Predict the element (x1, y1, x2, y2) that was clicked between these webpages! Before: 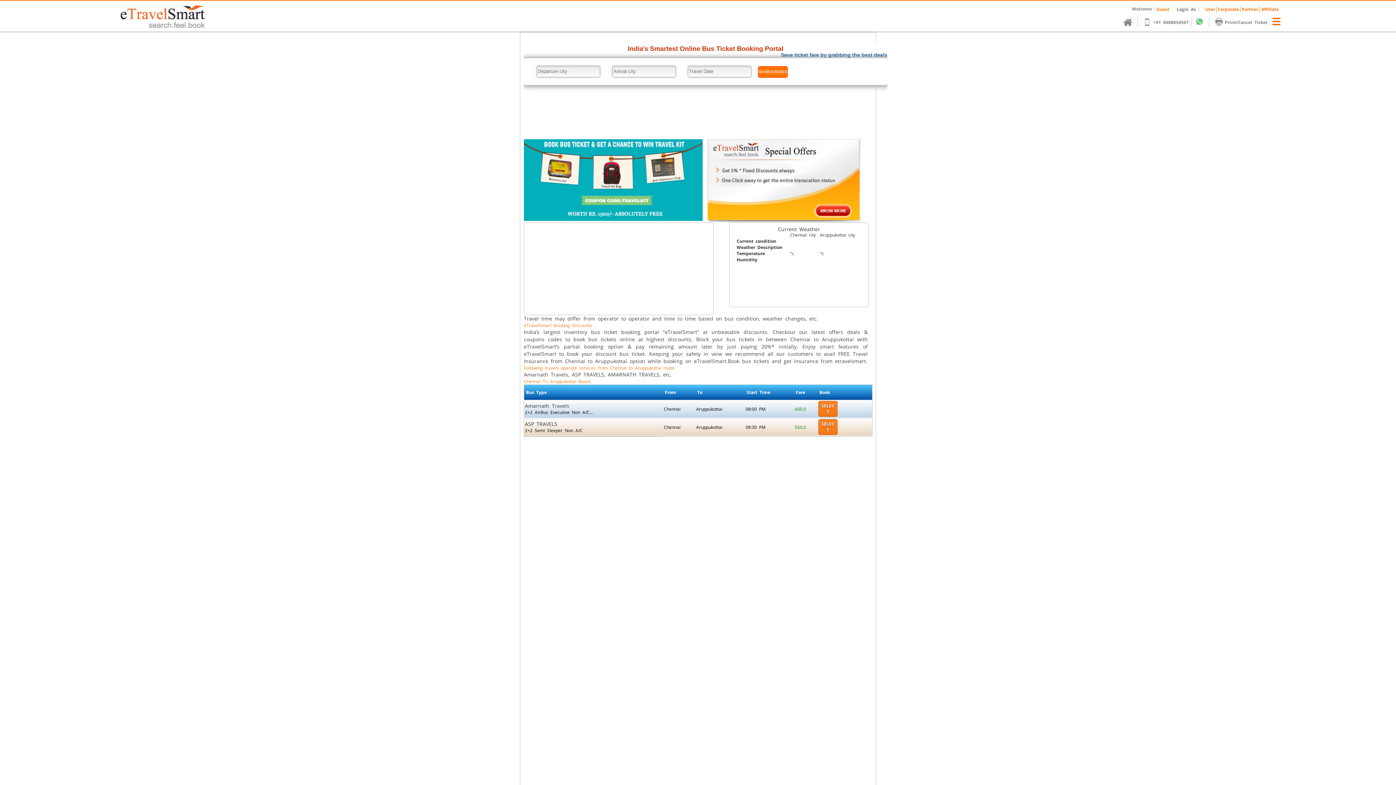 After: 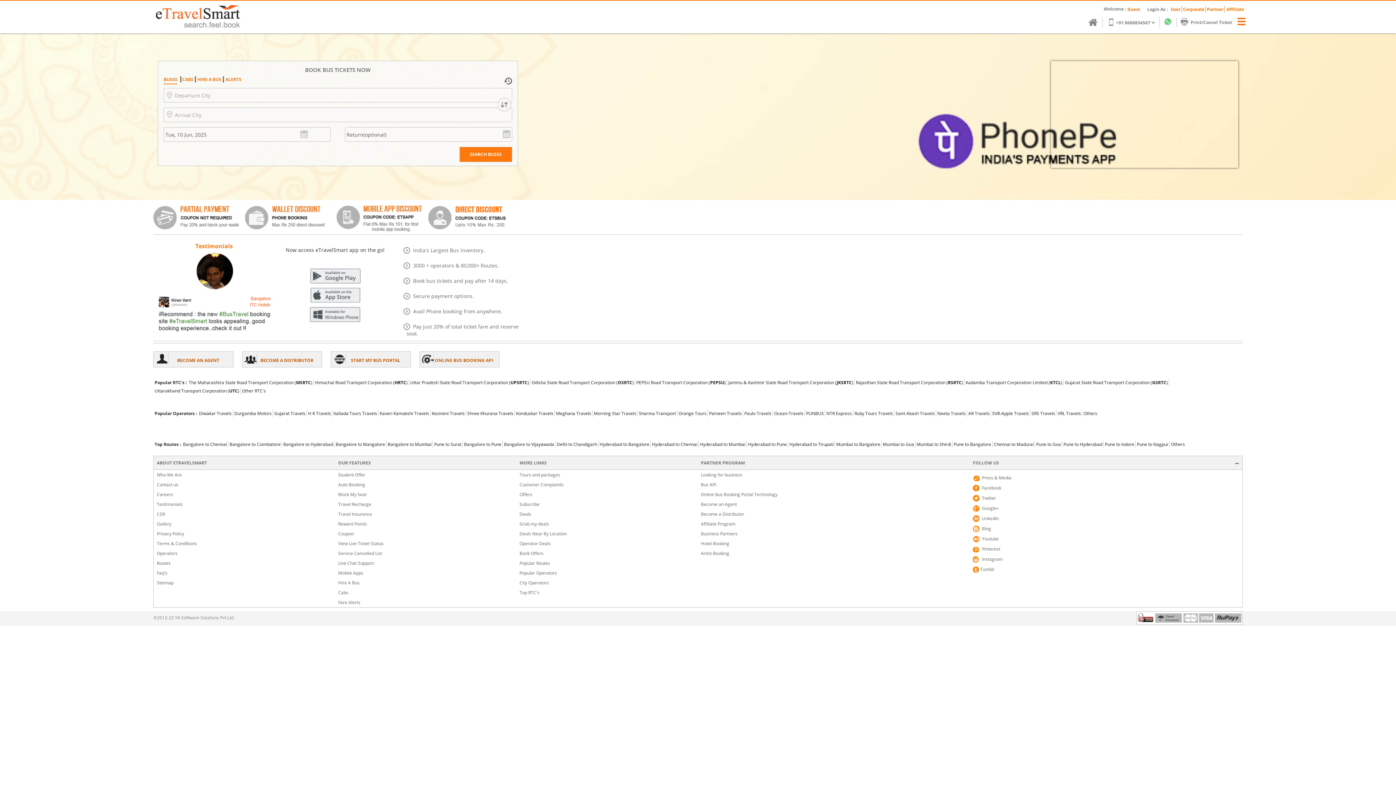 Action: label: Print/Cancel Ticket bbox: (1222, 17, 1270, 27)